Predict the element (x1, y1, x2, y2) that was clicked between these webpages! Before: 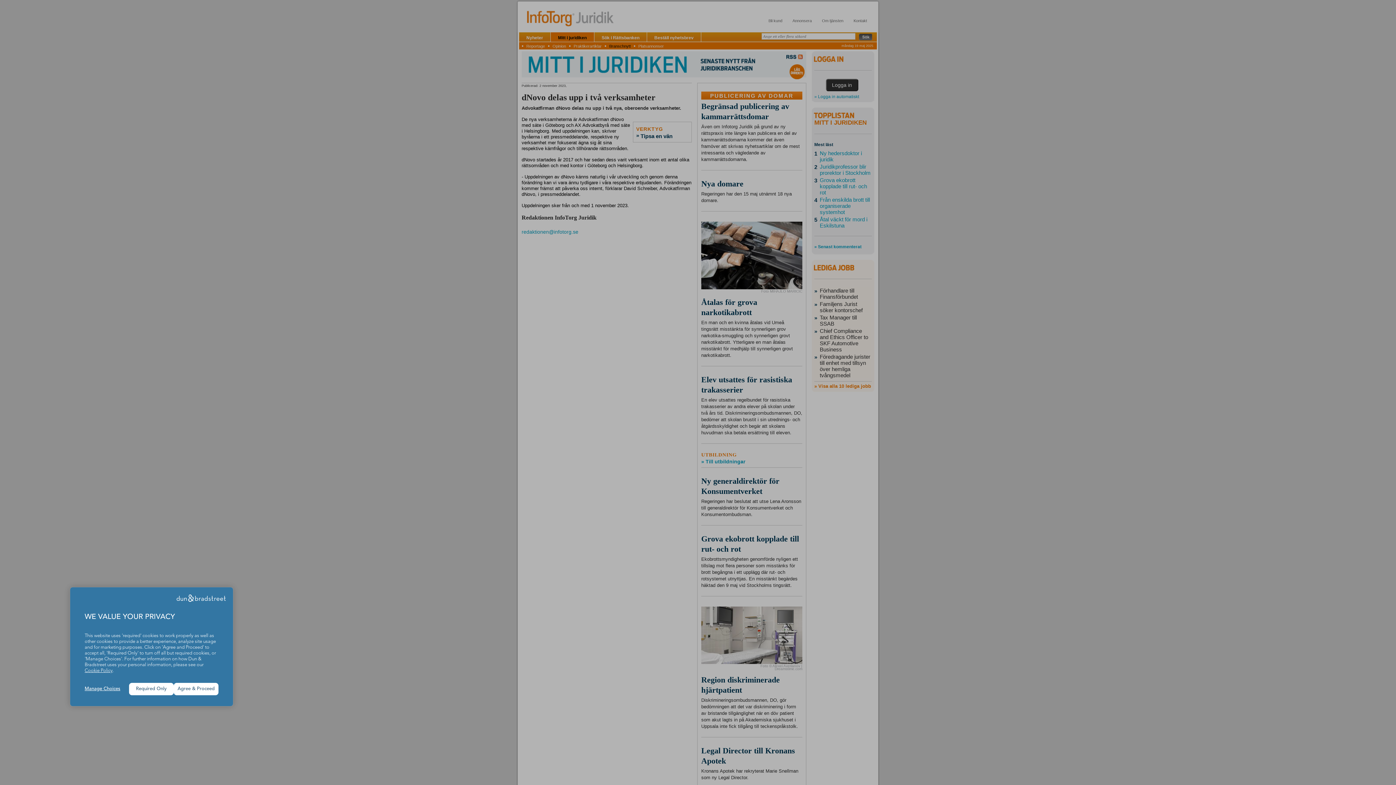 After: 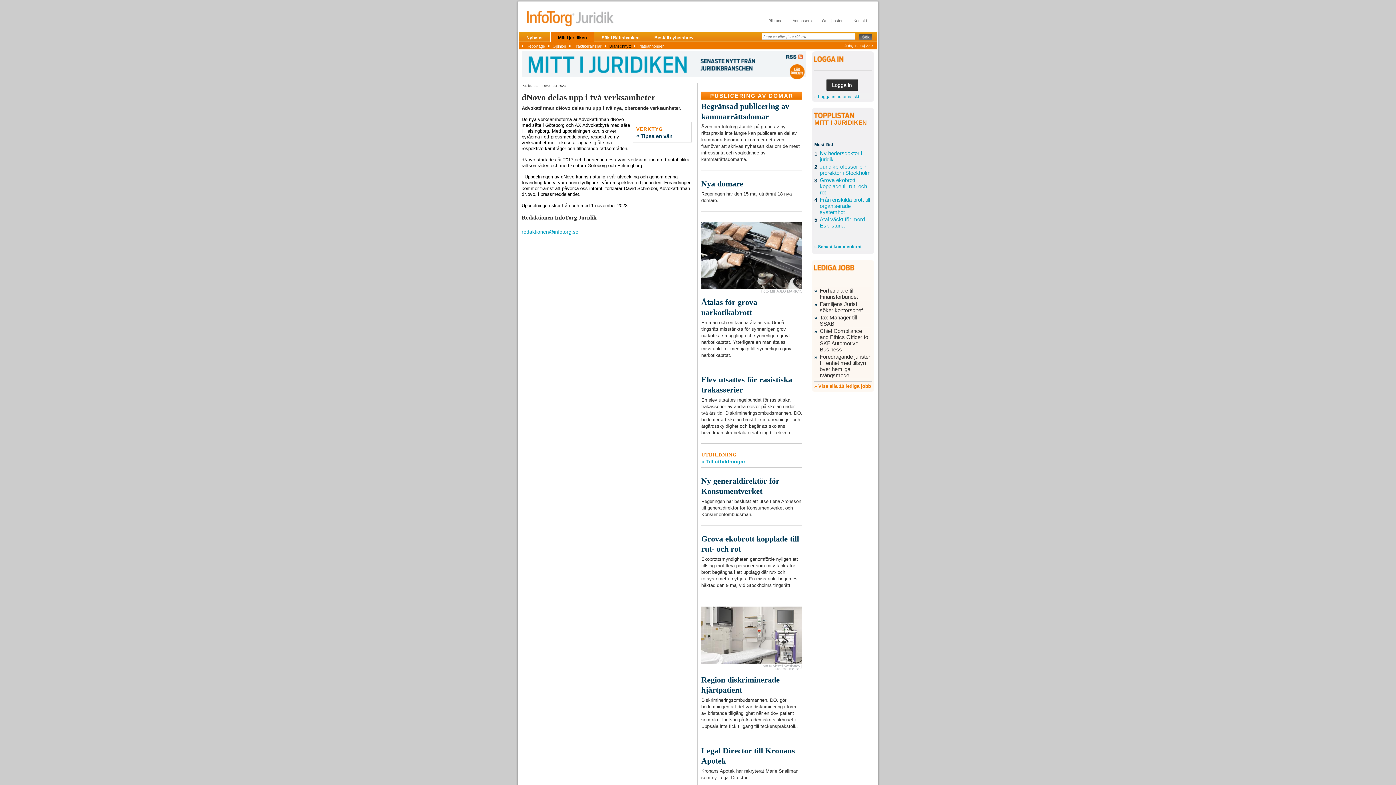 Action: bbox: (129, 683, 173, 695) label: Required Only